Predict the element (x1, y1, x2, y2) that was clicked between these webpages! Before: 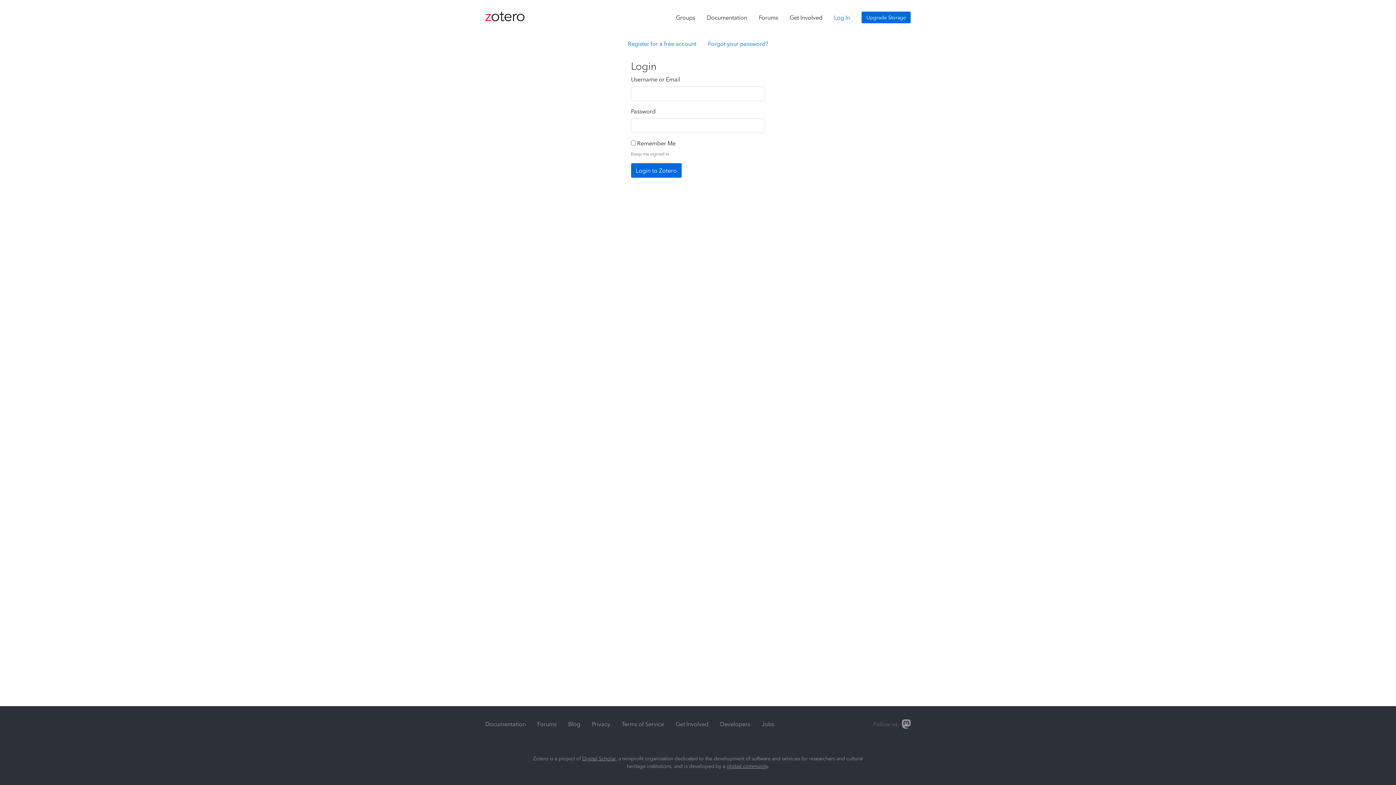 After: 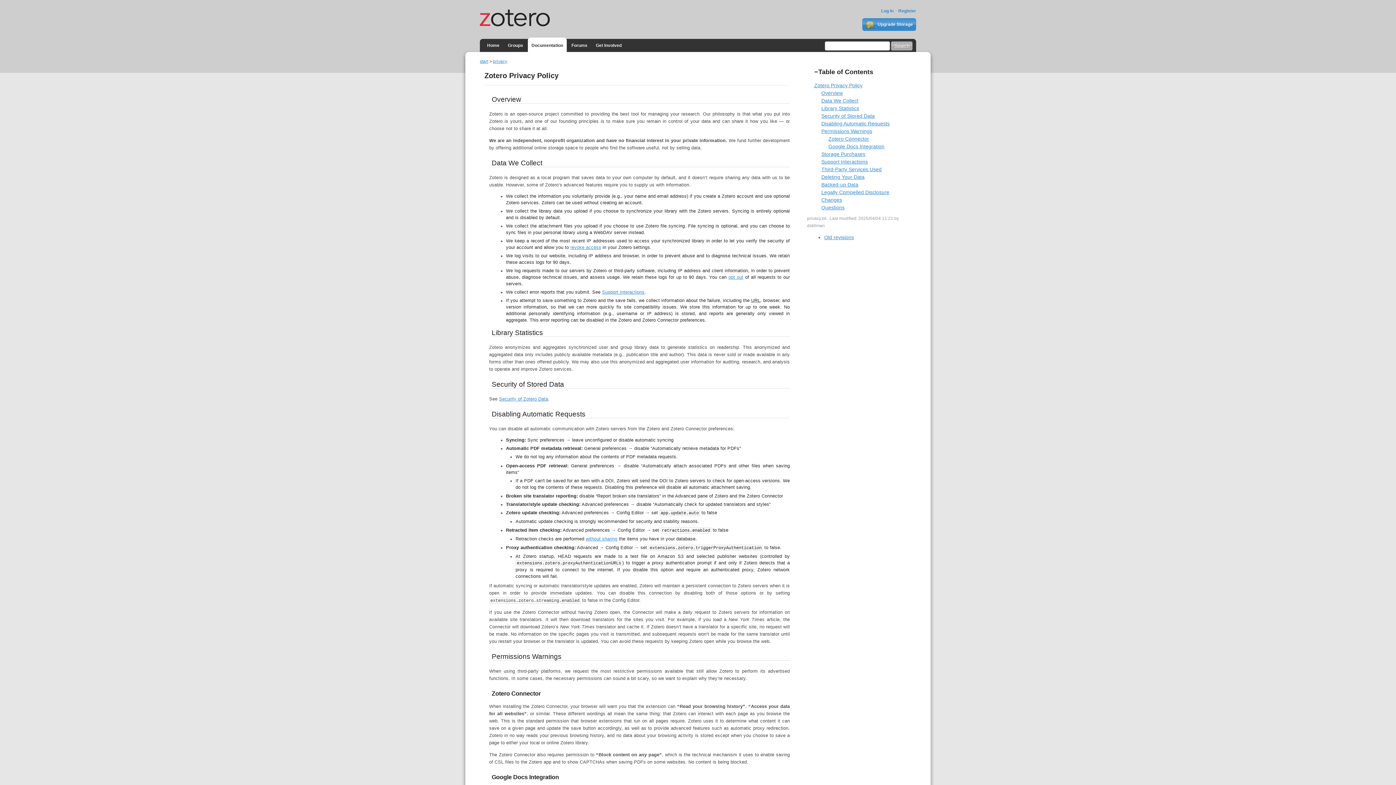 Action: bbox: (586, 715, 616, 733) label: Privacy